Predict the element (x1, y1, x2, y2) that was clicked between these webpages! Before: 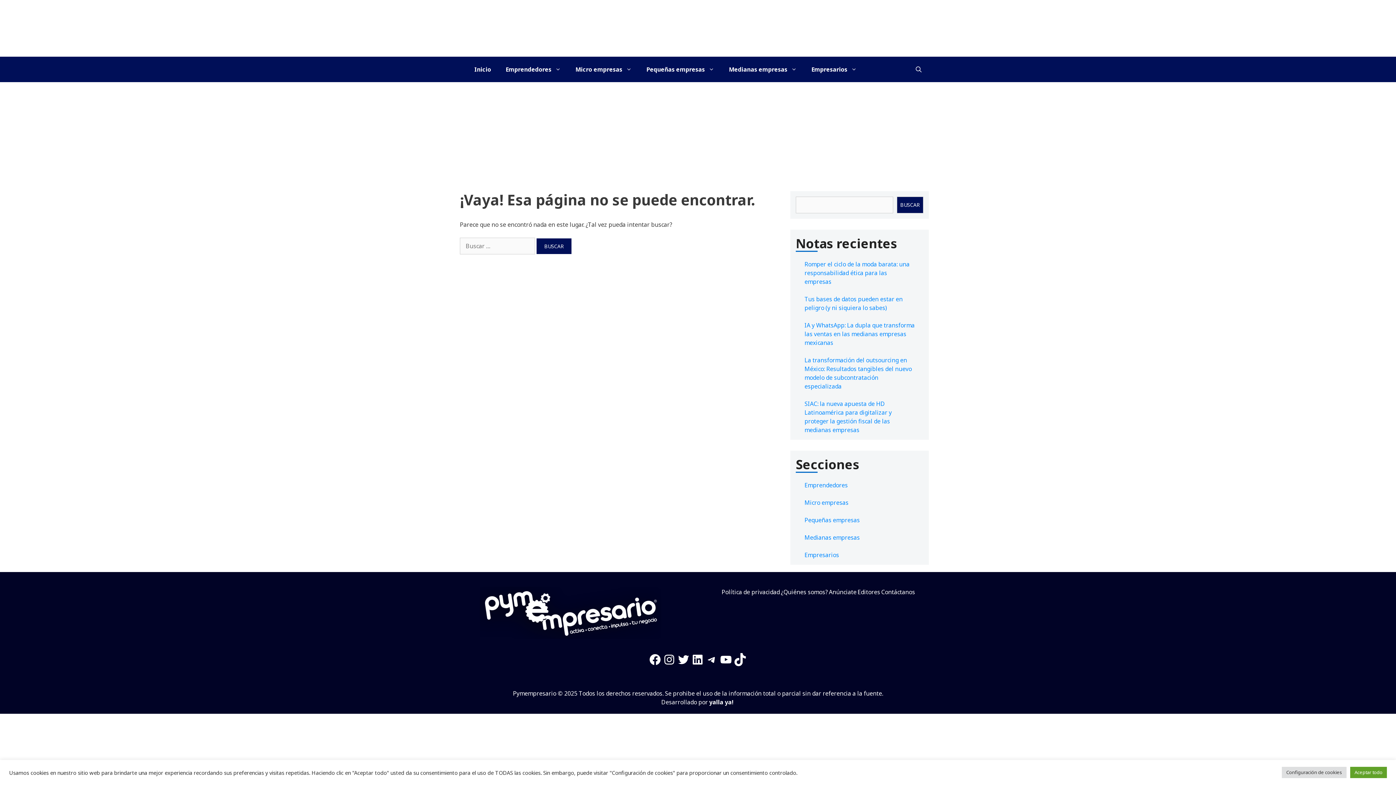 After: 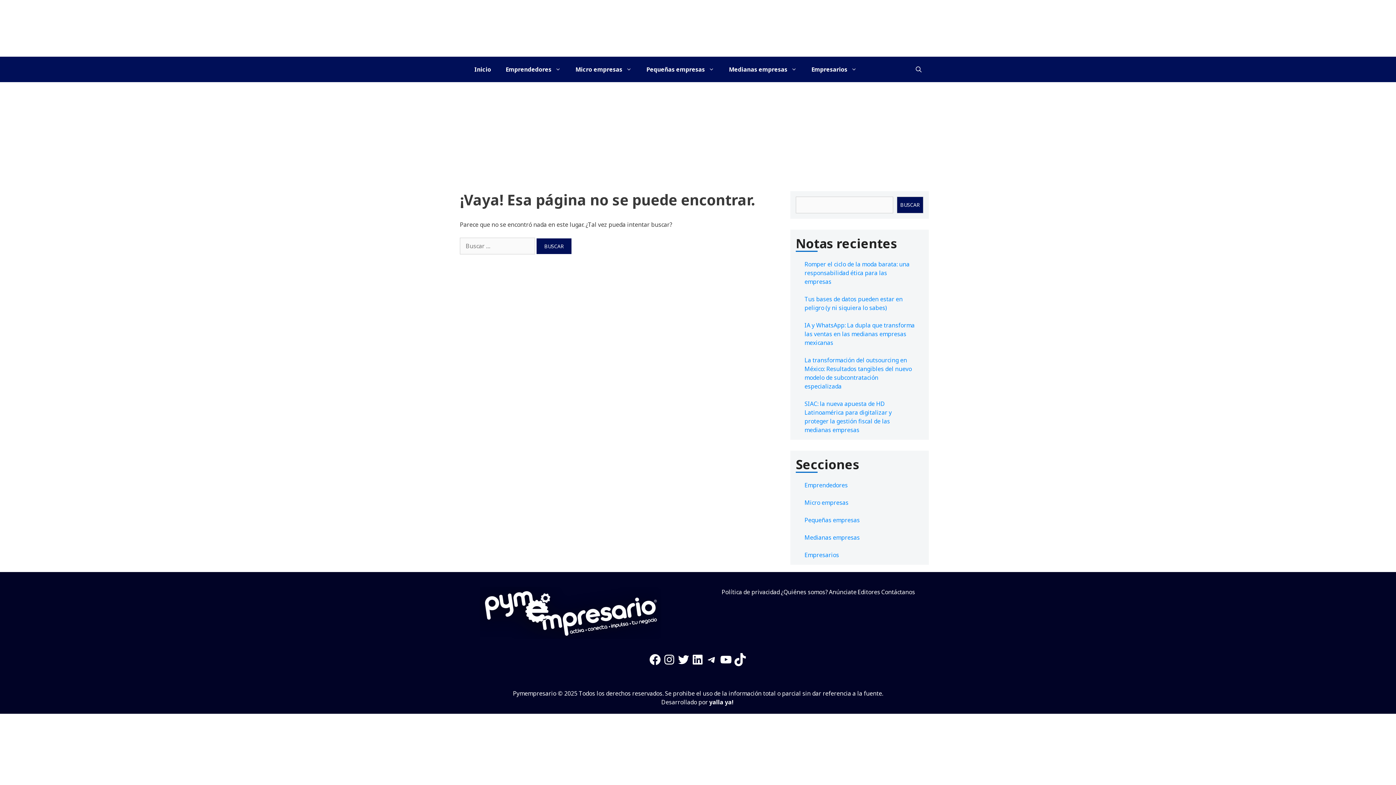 Action: bbox: (1350, 767, 1387, 778) label: Aceptar todo